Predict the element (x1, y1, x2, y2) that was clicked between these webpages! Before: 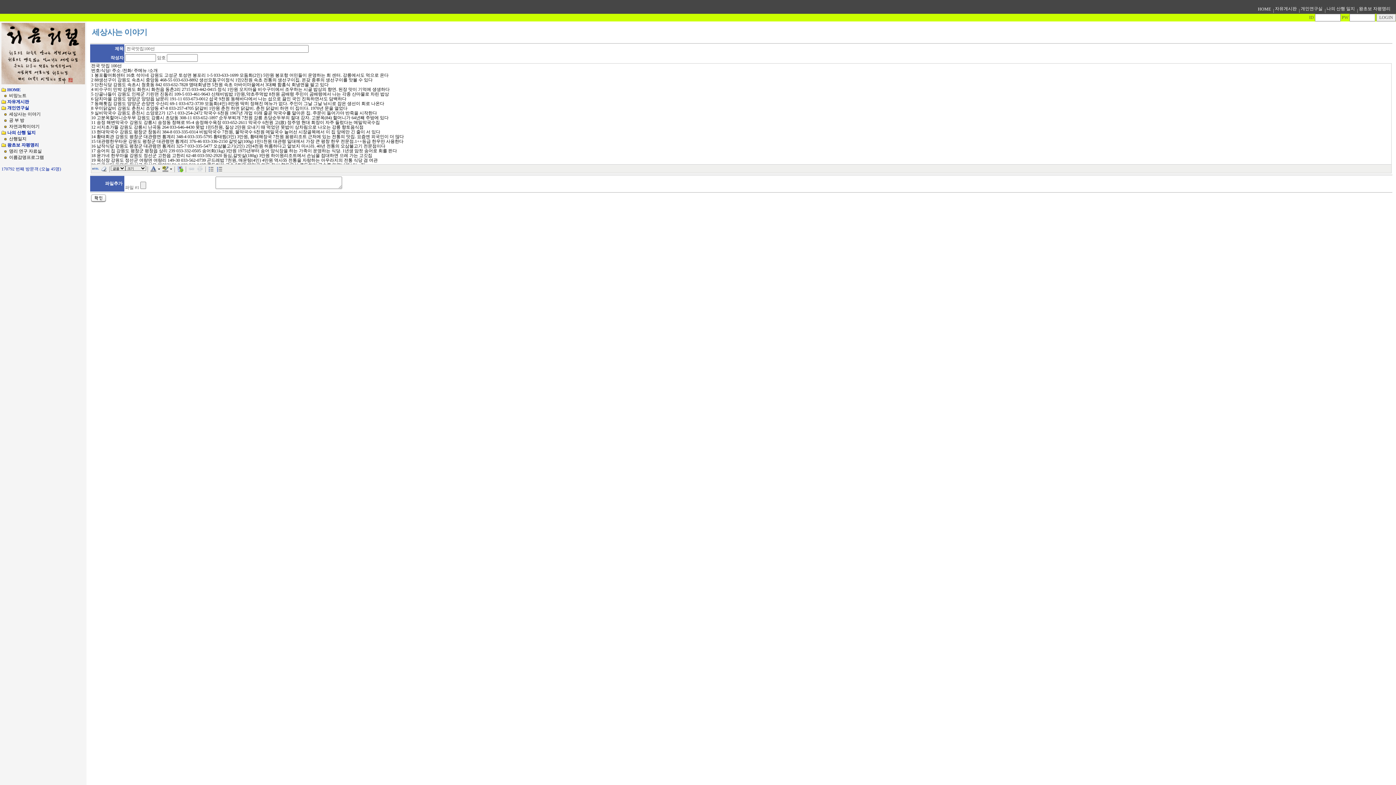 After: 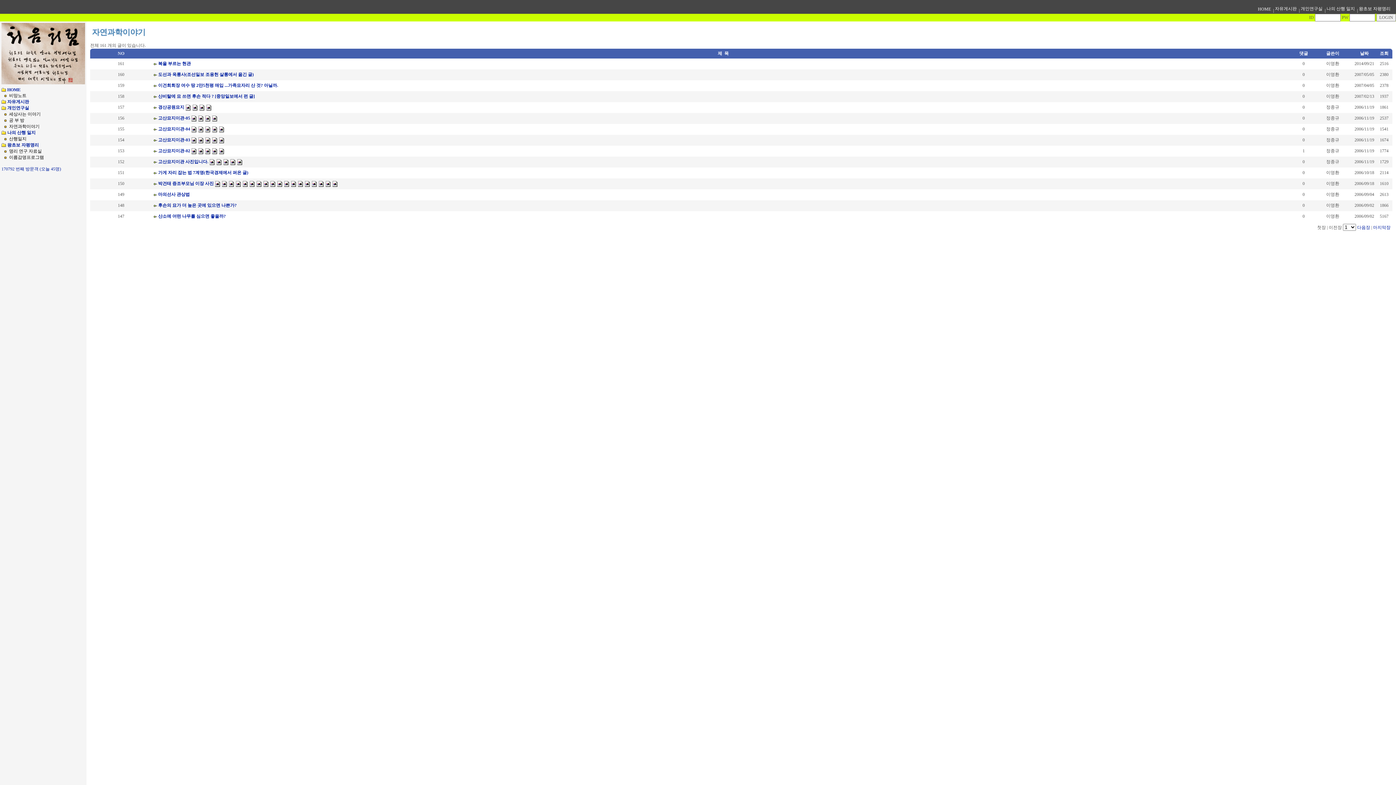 Action: bbox: (9, 123, 39, 128) label: 자연과학이야기